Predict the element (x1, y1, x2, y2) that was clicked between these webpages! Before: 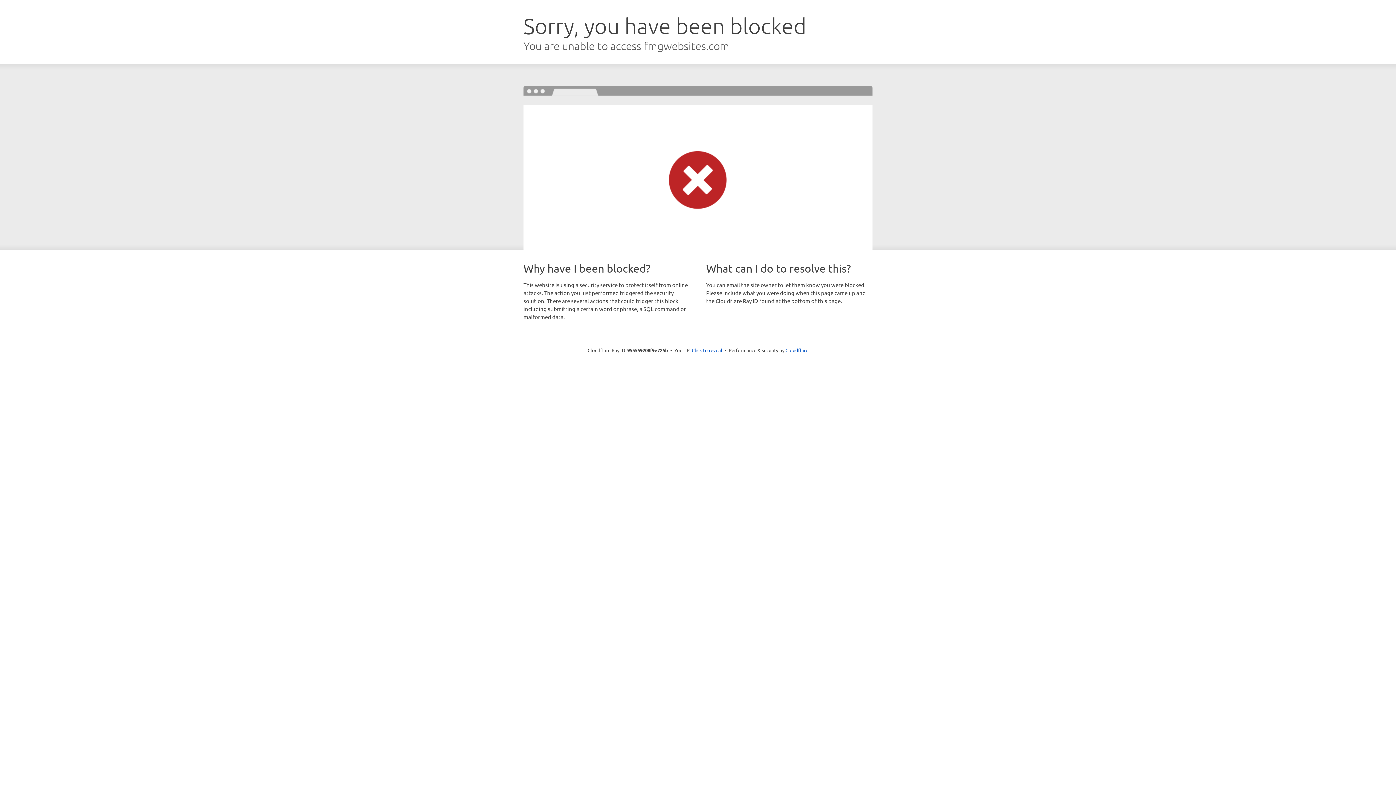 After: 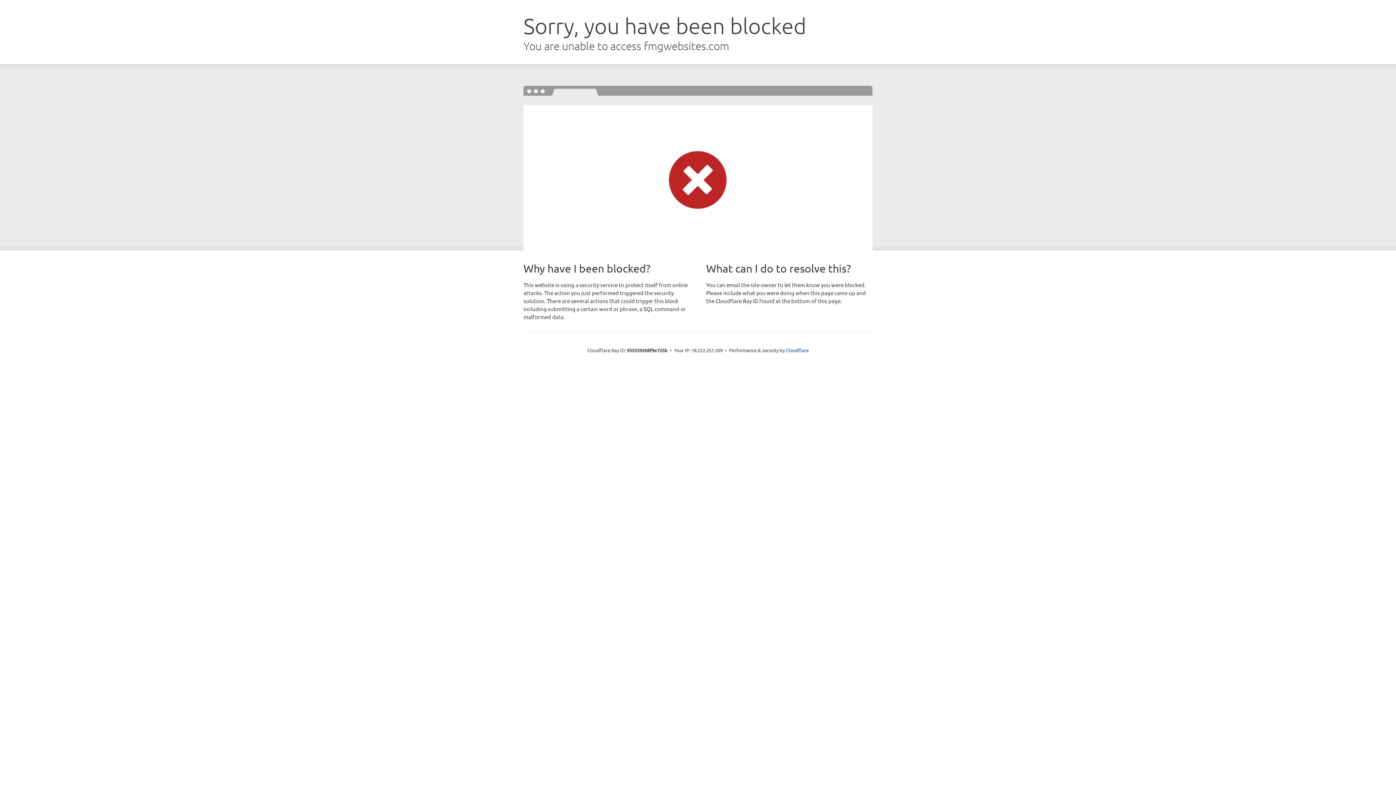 Action: label: Click to reveal bbox: (692, 346, 722, 353)